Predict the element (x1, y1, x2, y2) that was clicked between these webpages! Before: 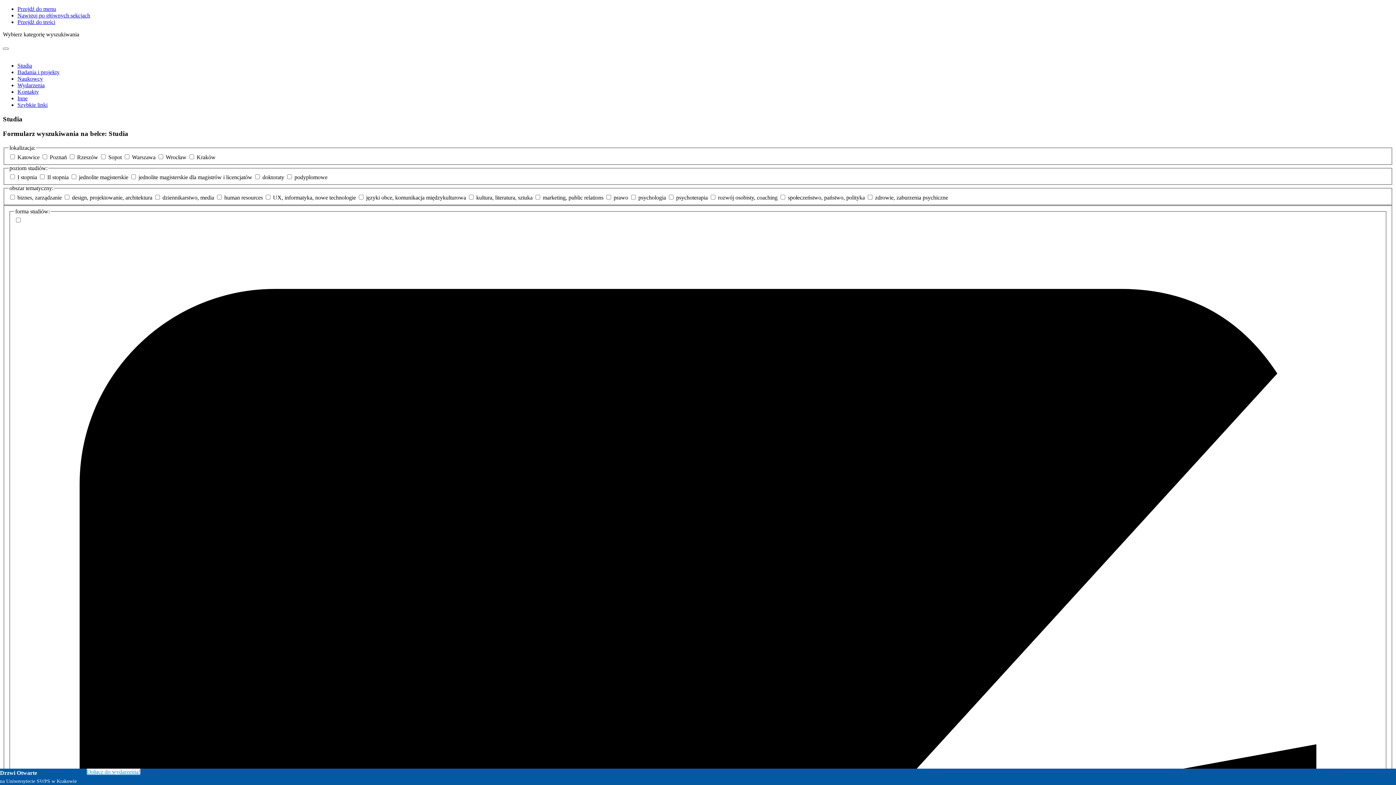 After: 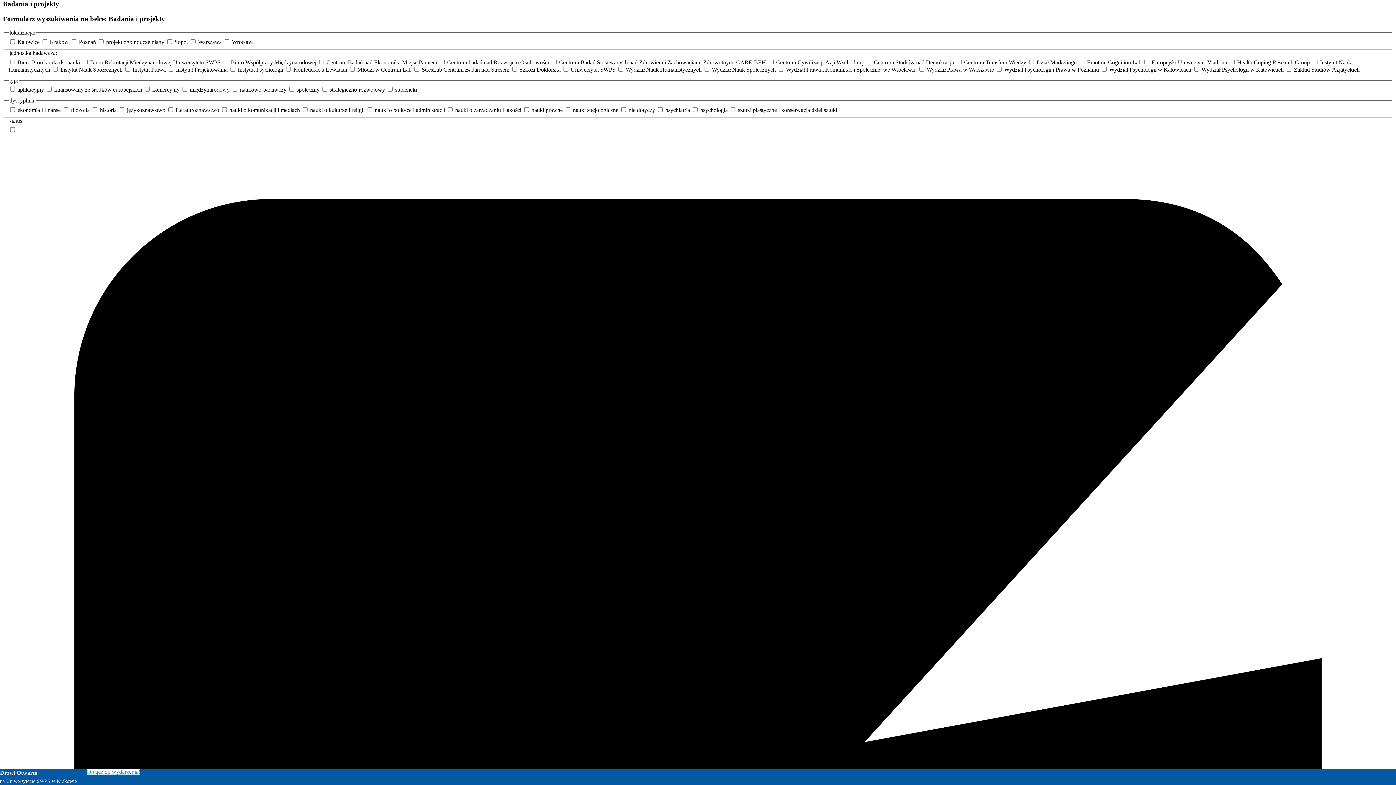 Action: bbox: (17, 69, 59, 75) label: Badania i projekty